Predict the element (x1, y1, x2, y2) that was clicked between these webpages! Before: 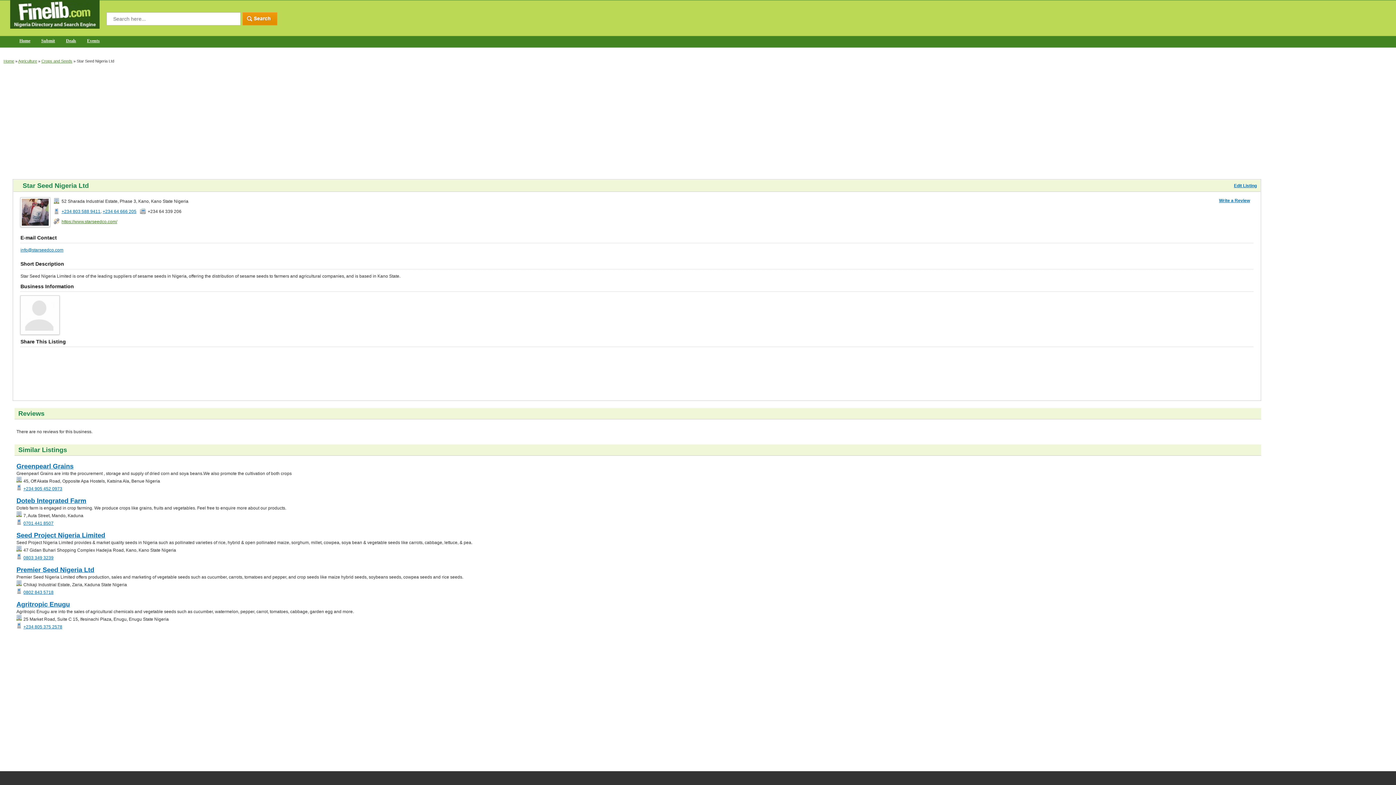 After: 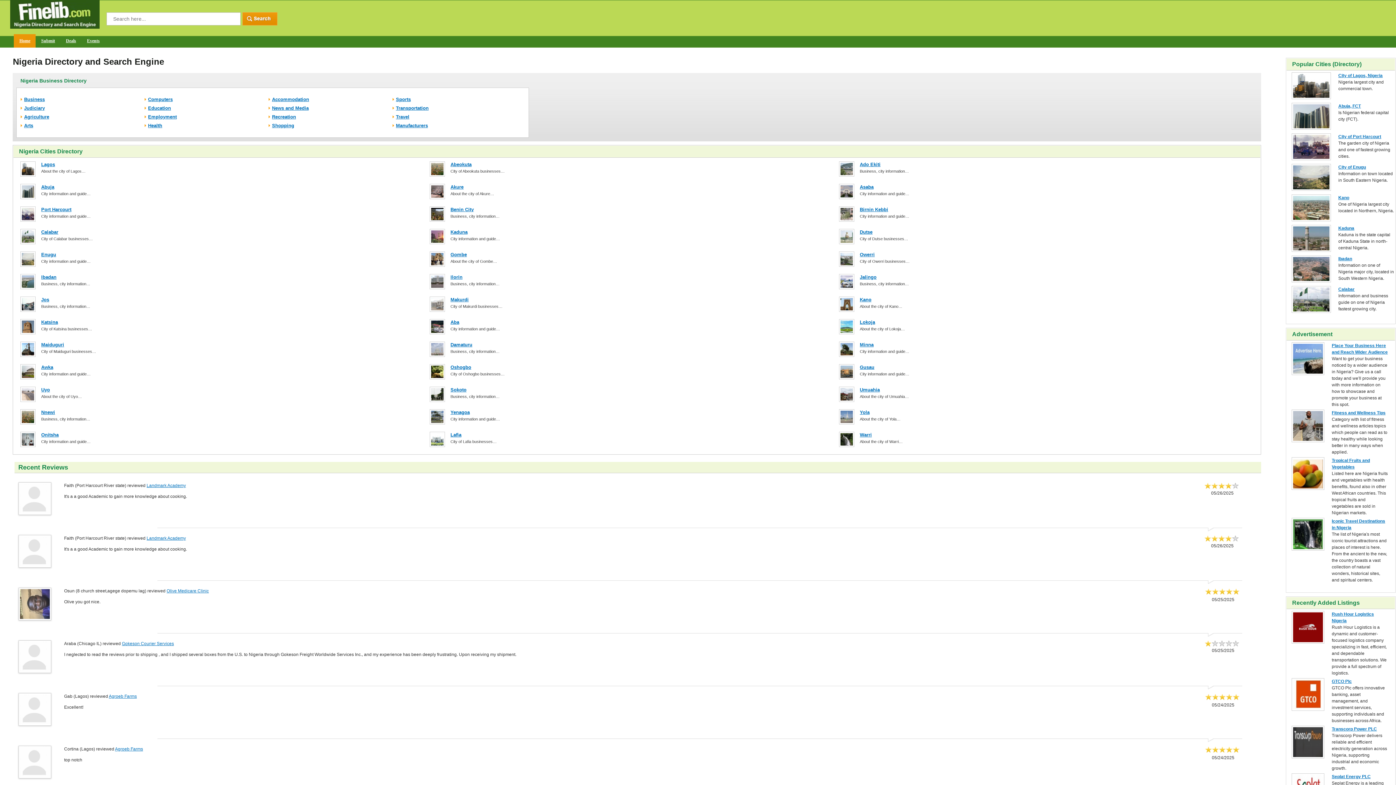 Action: bbox: (10, 24, 99, 29)